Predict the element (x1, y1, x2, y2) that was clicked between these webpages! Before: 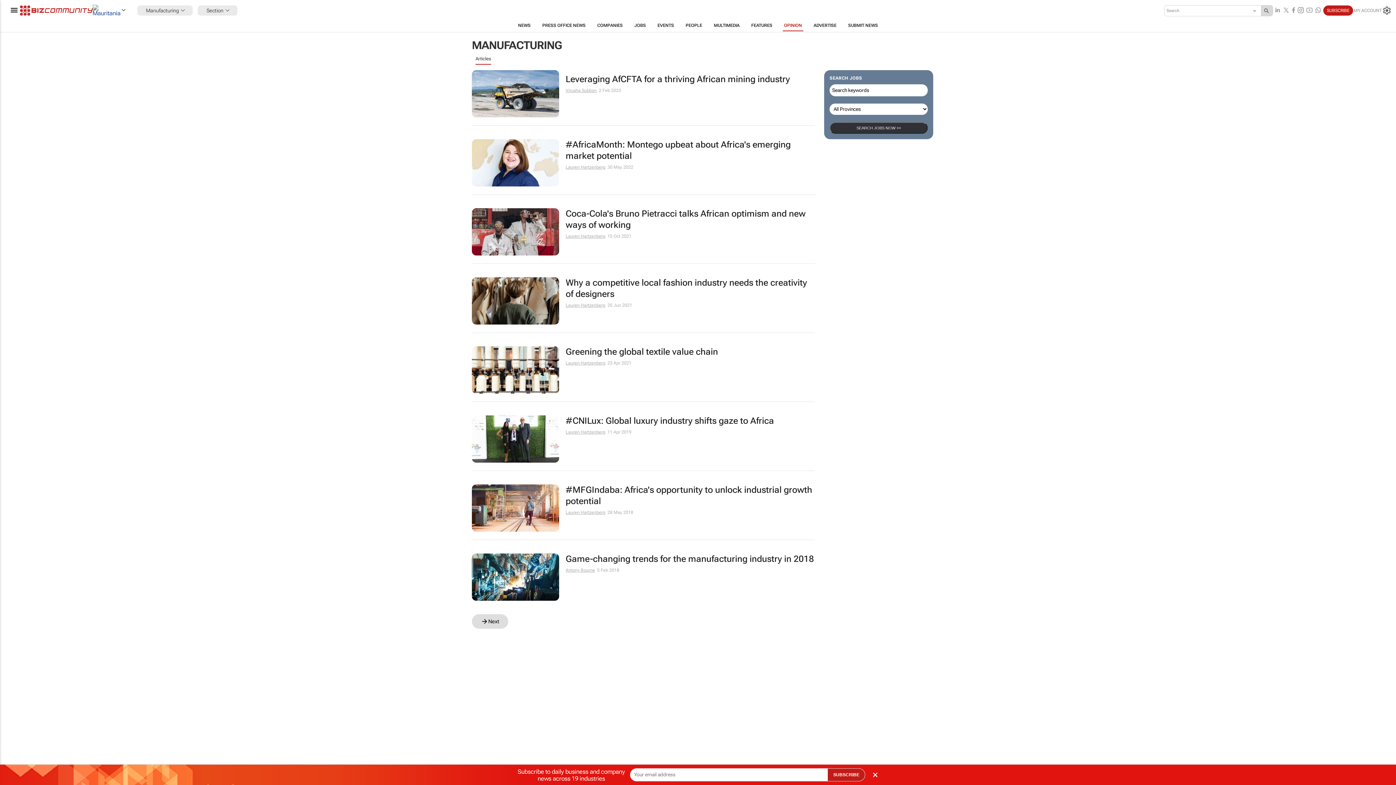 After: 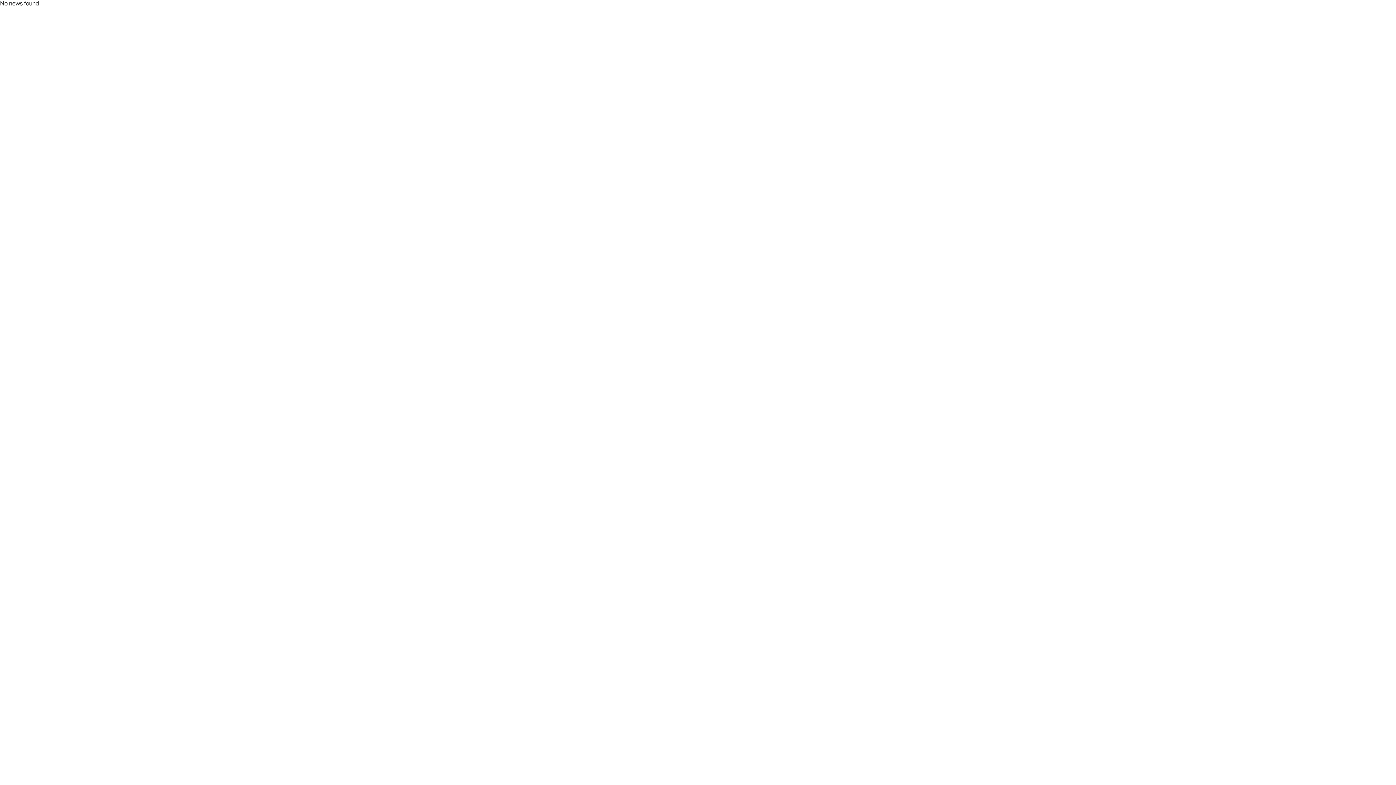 Action: bbox: (472, 629, 815, 629)